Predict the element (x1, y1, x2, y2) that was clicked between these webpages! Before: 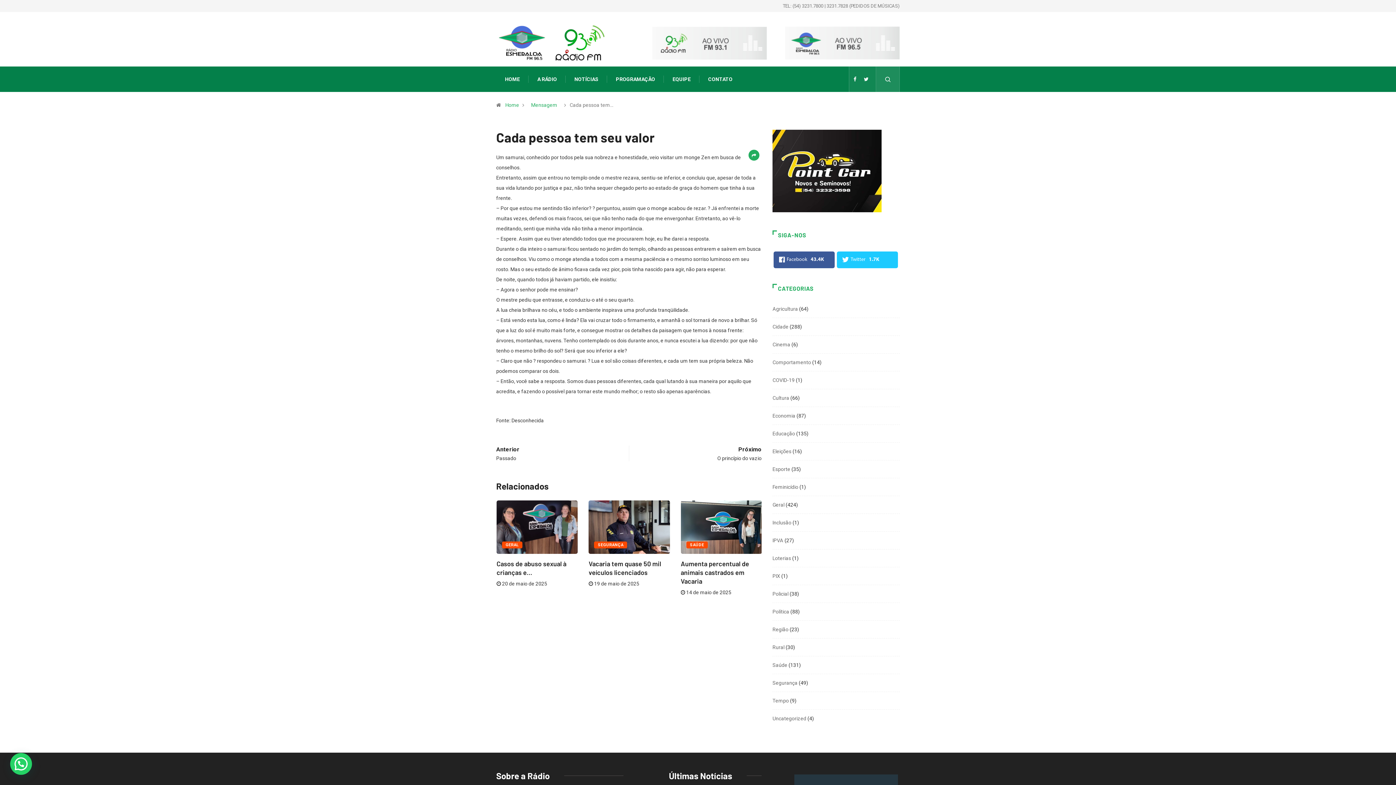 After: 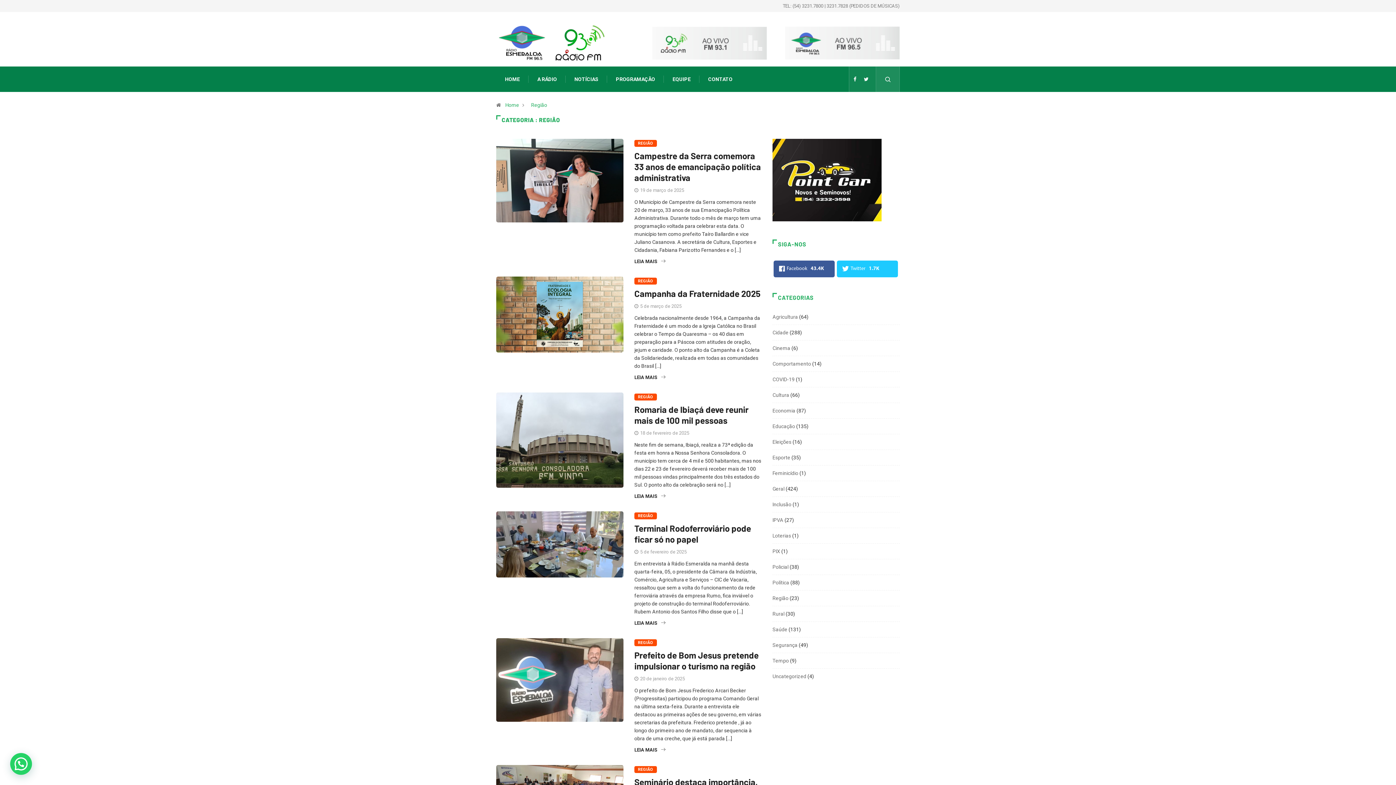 Action: bbox: (772, 626, 788, 632) label: Região